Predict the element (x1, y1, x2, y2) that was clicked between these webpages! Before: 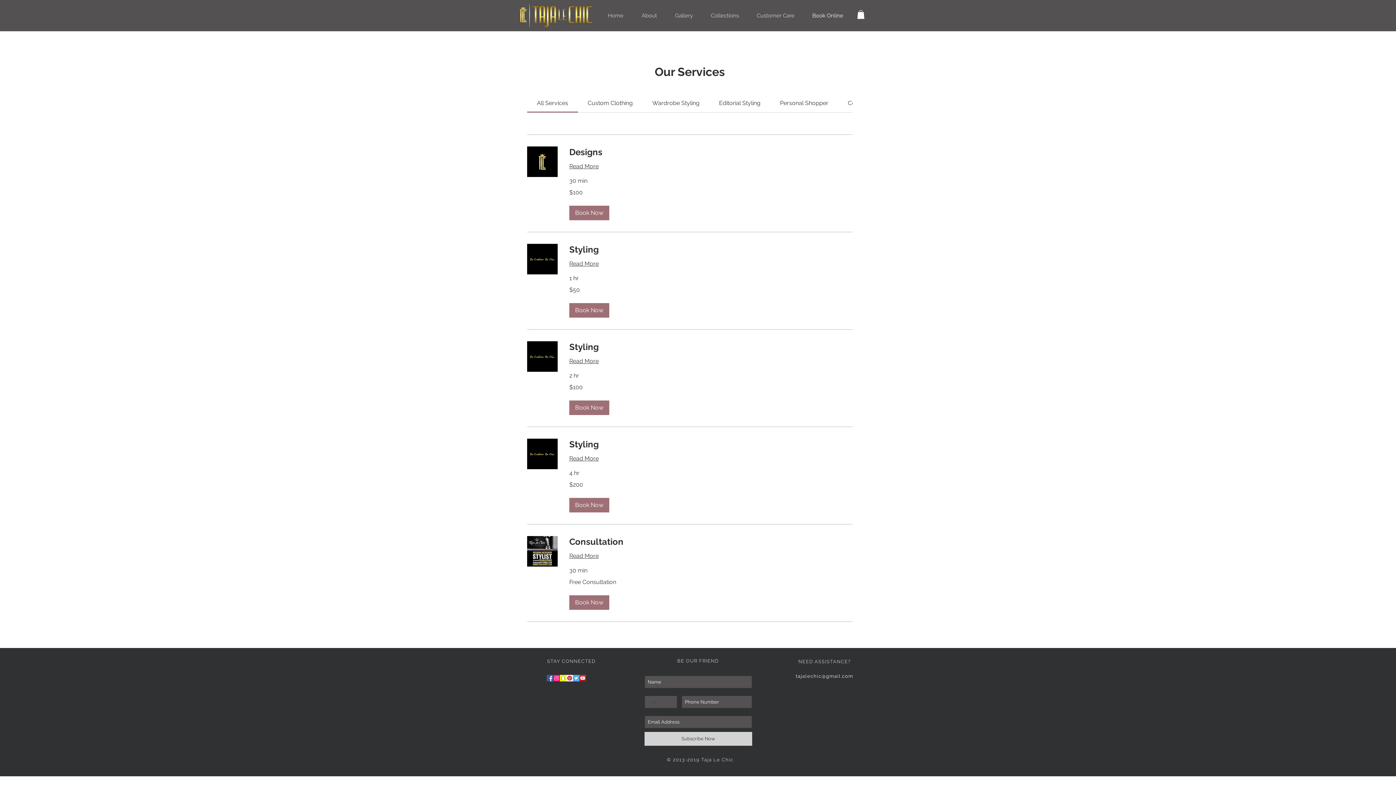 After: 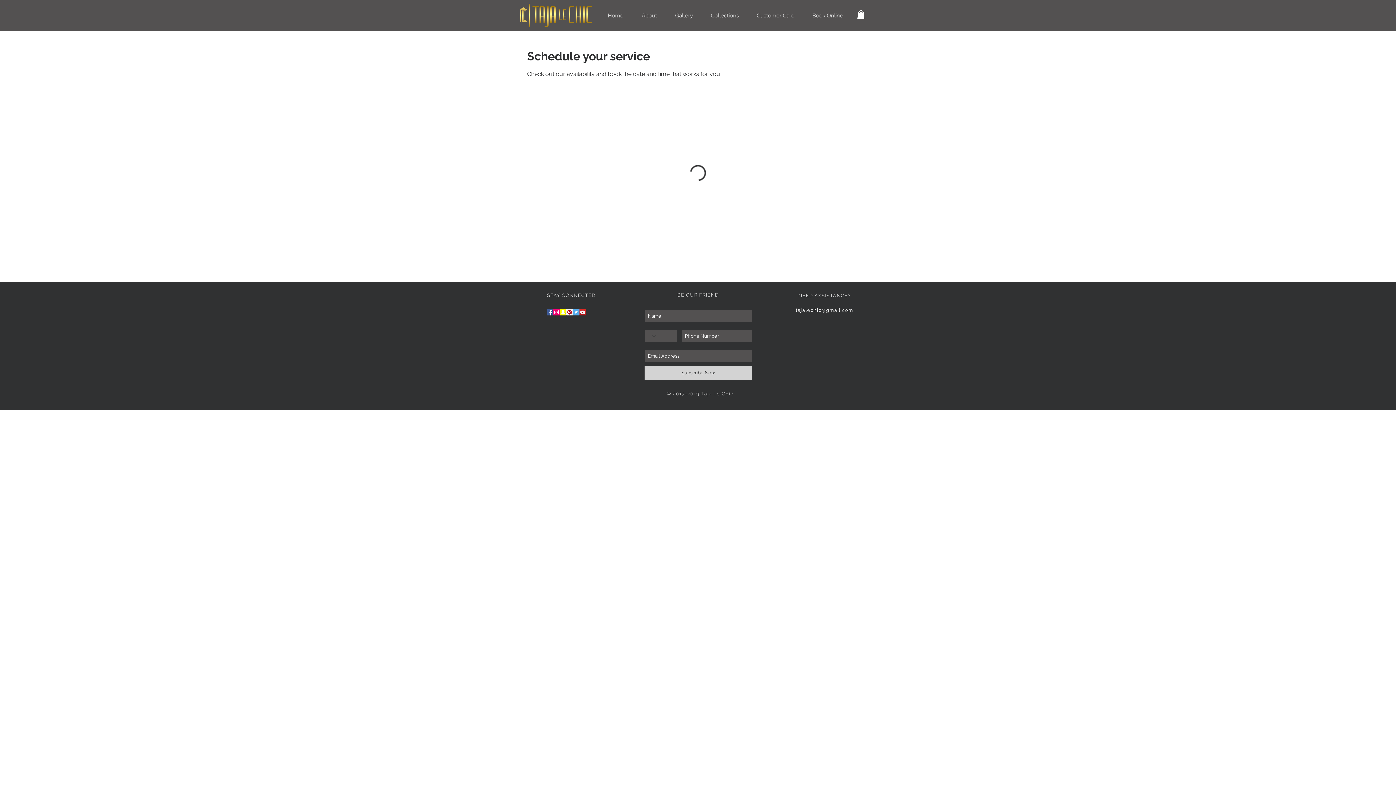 Action: label: Book Now bbox: (569, 400, 609, 415)